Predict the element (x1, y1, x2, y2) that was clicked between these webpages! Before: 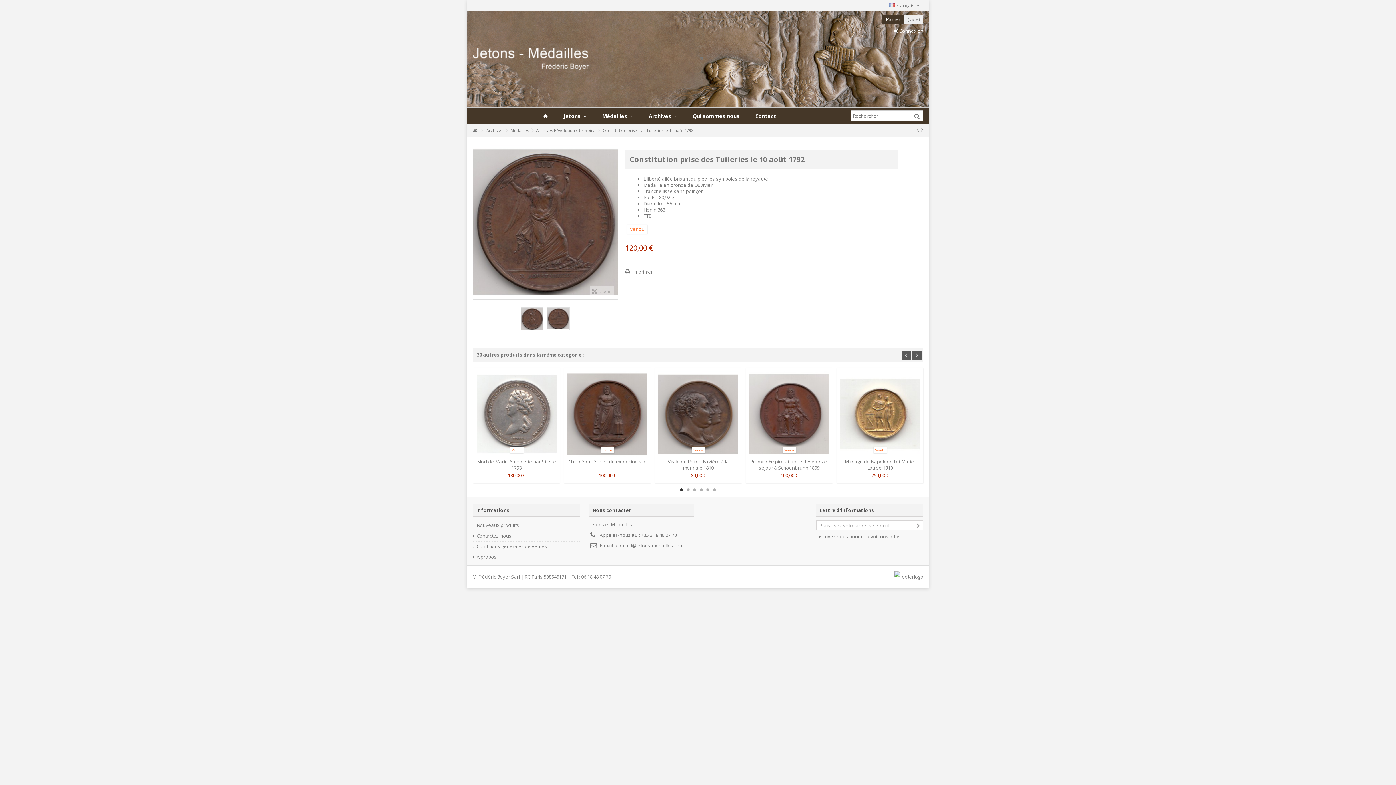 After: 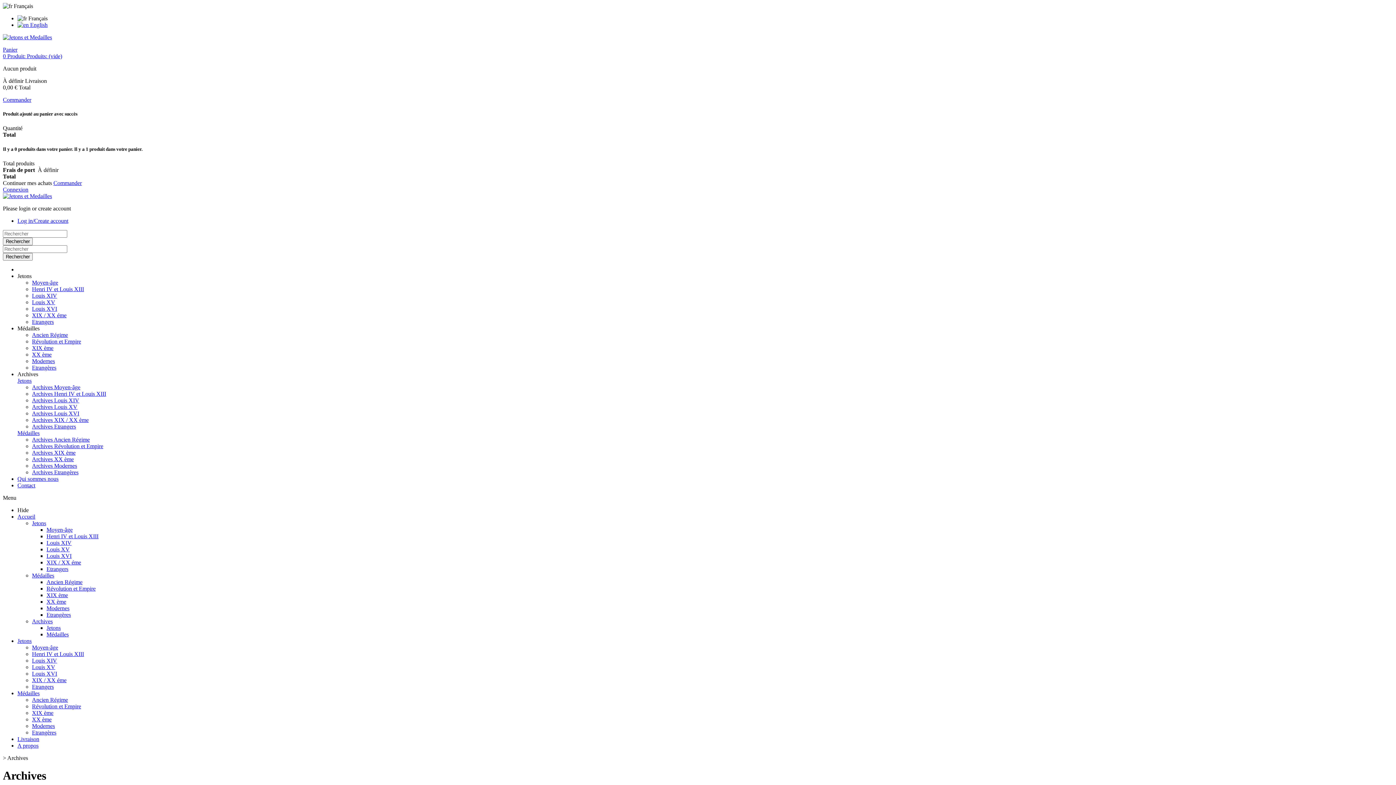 Action: label: Archives bbox: (486, 126, 503, 134)